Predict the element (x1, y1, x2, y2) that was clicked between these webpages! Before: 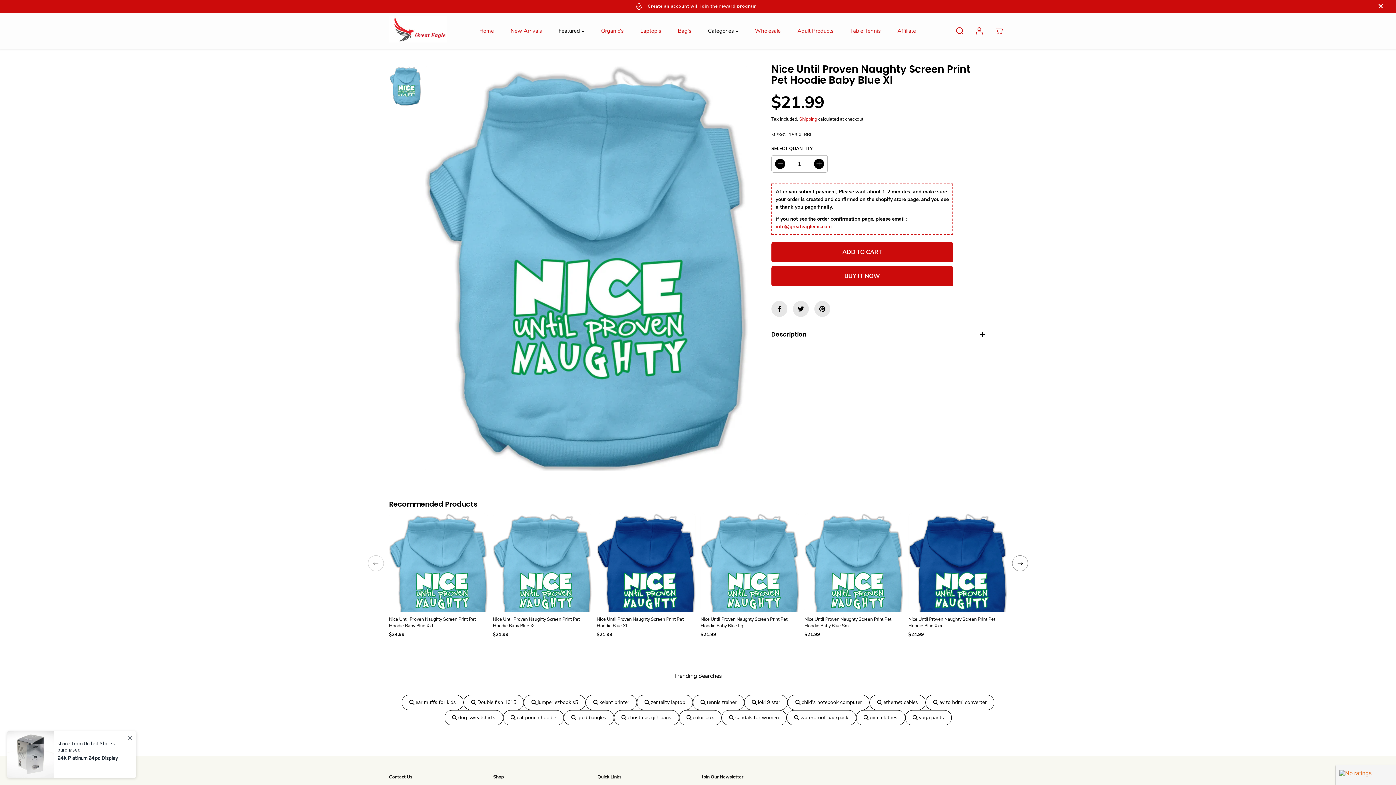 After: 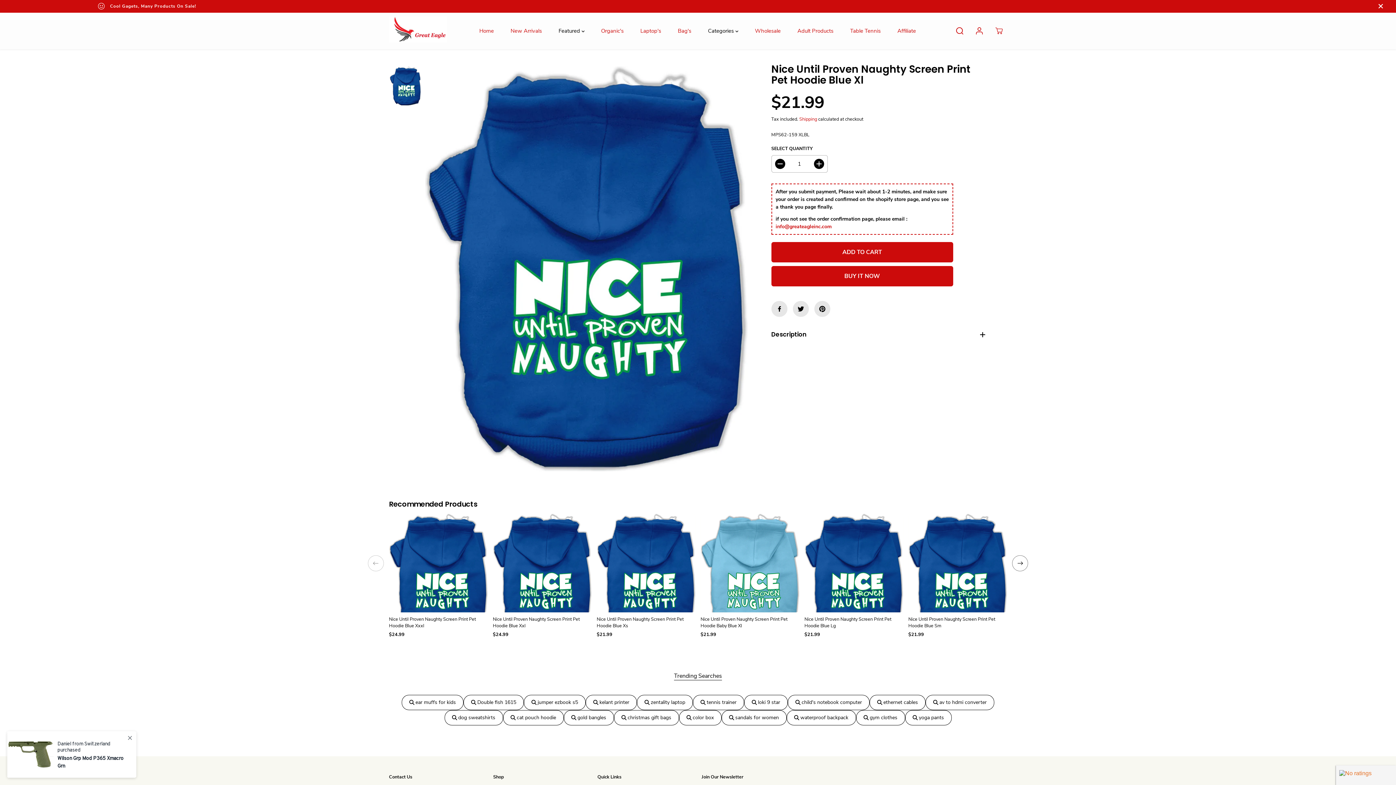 Action: bbox: (596, 513, 695, 612)